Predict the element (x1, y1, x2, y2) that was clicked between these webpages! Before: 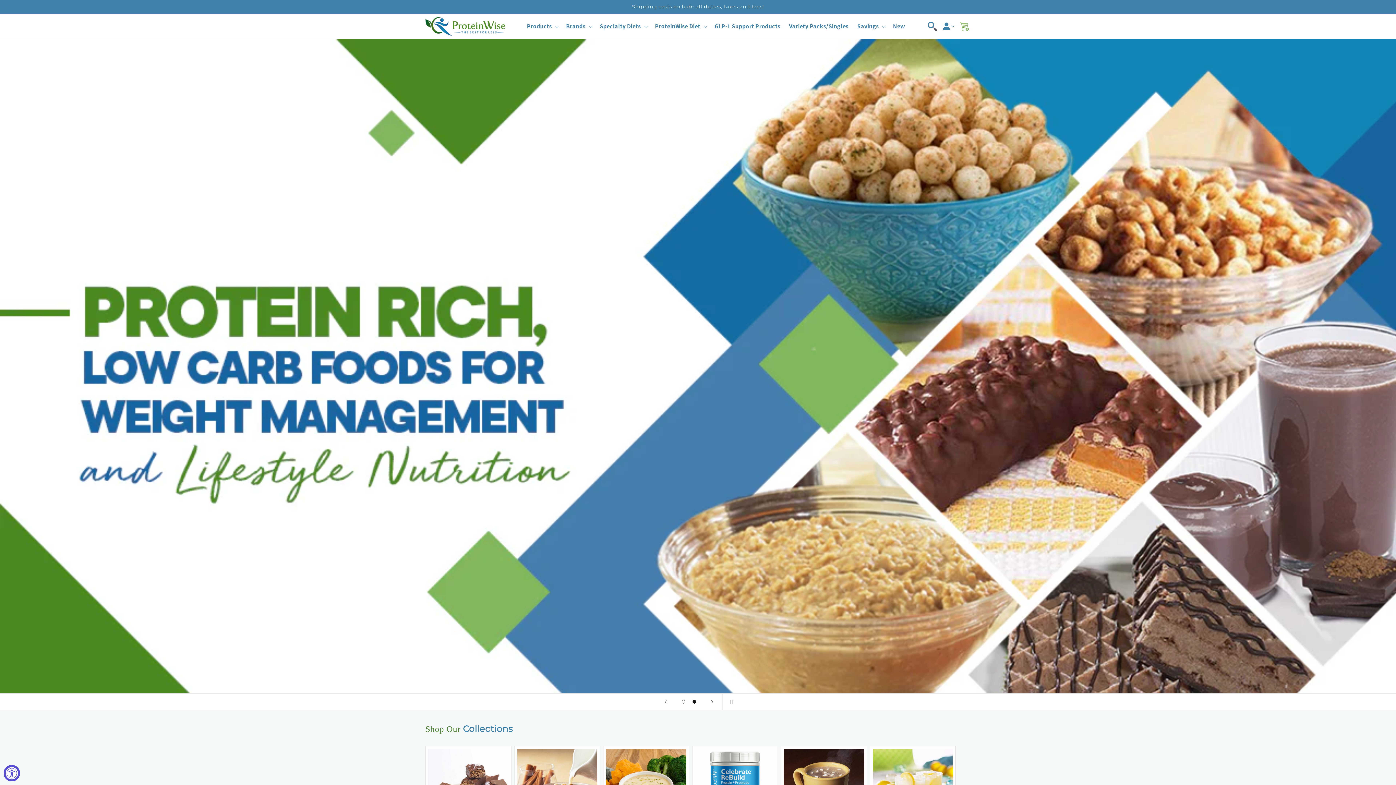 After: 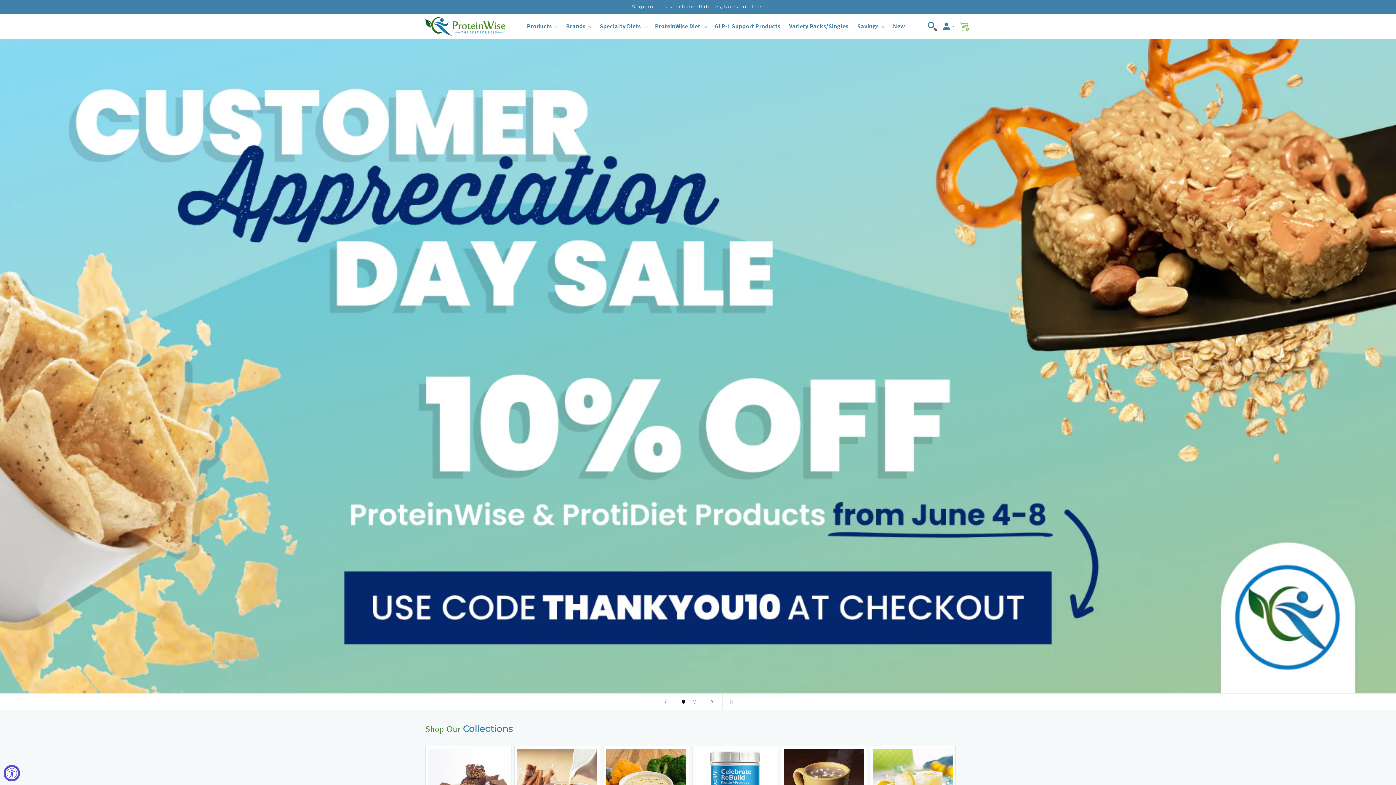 Action: label: Load slide 1 of 2 bbox: (678, 696, 689, 707)